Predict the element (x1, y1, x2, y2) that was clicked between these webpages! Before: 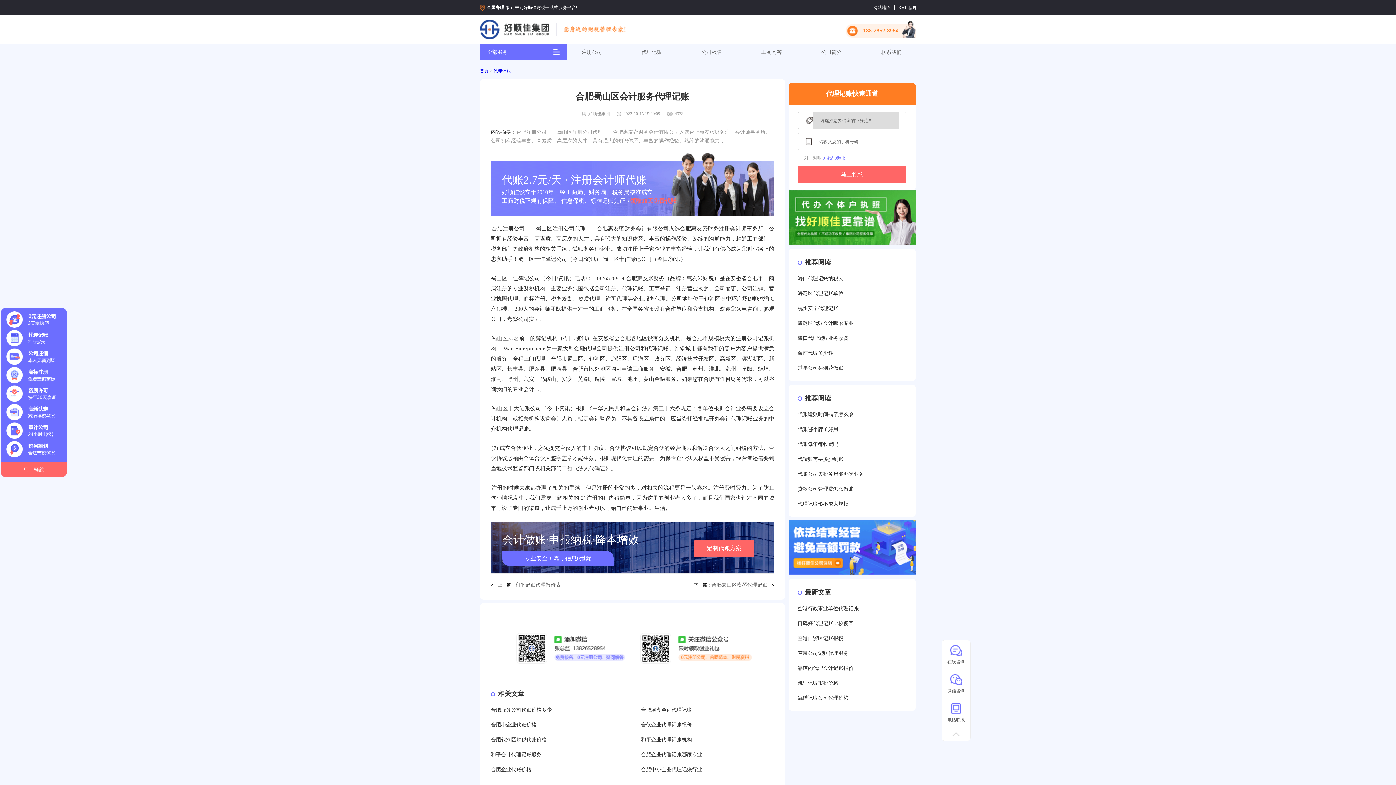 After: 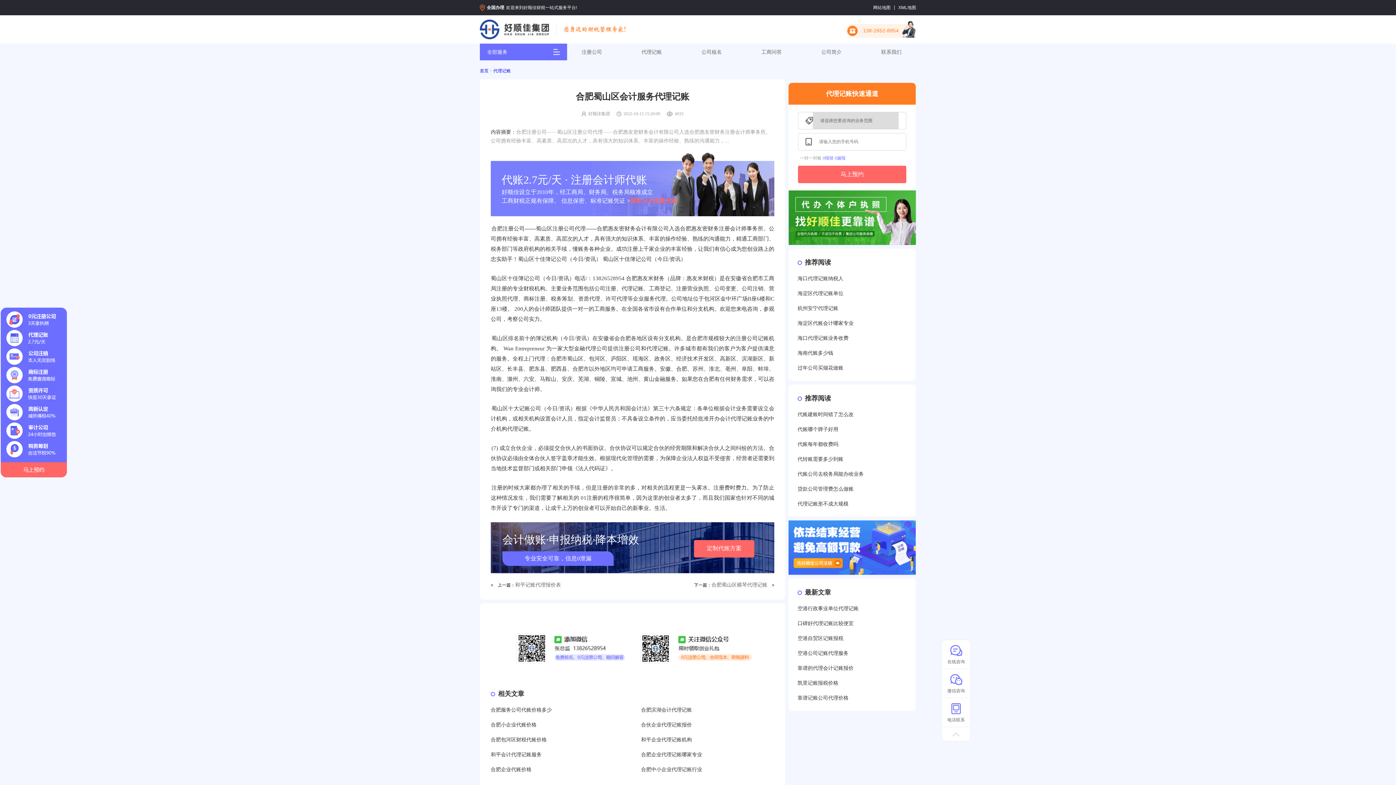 Action: bbox: (797, 500, 848, 508) label: 代理记账形不成大规模